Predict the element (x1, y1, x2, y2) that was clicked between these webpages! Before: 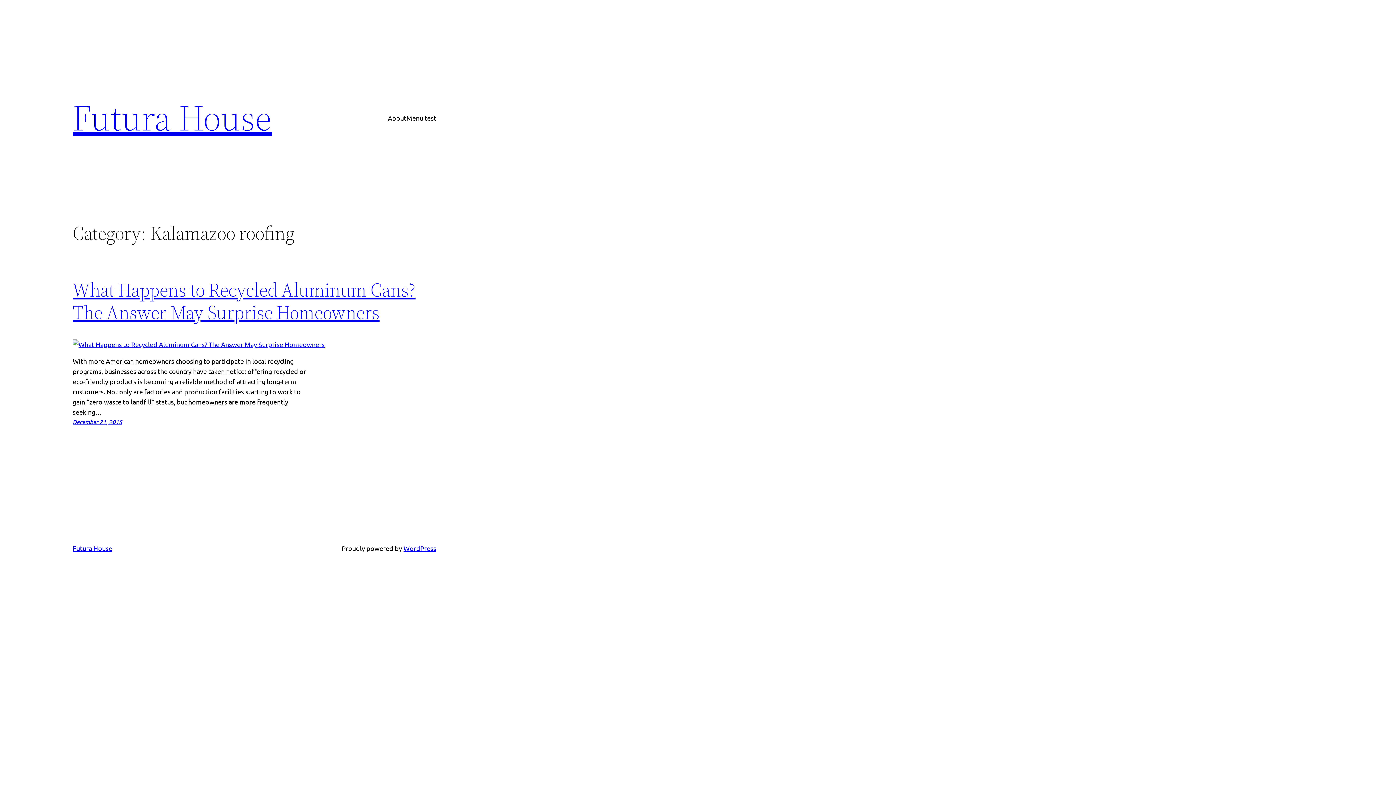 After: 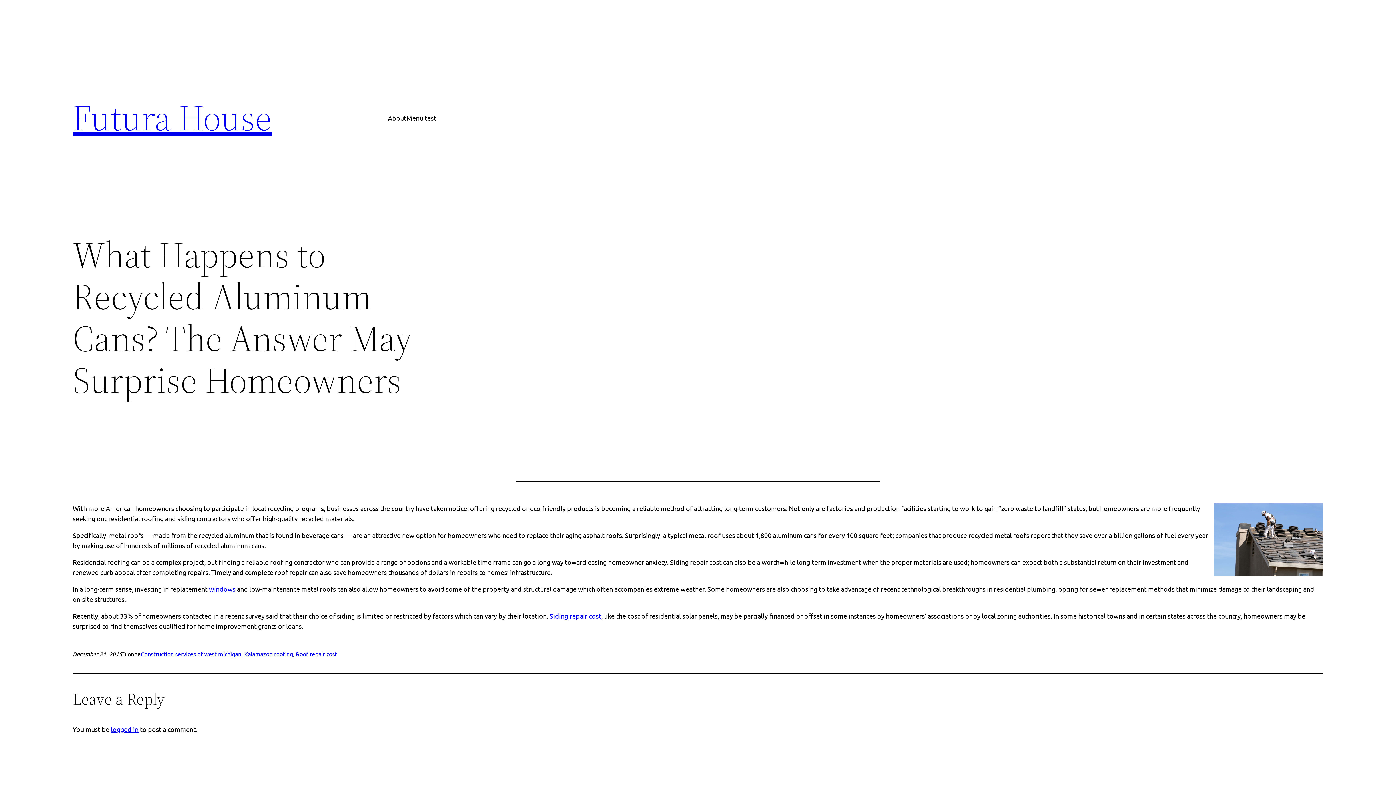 Action: bbox: (72, 277, 415, 325) label: What Happens to Recycled Aluminum Cans? The Answer May Surprise Homeowners